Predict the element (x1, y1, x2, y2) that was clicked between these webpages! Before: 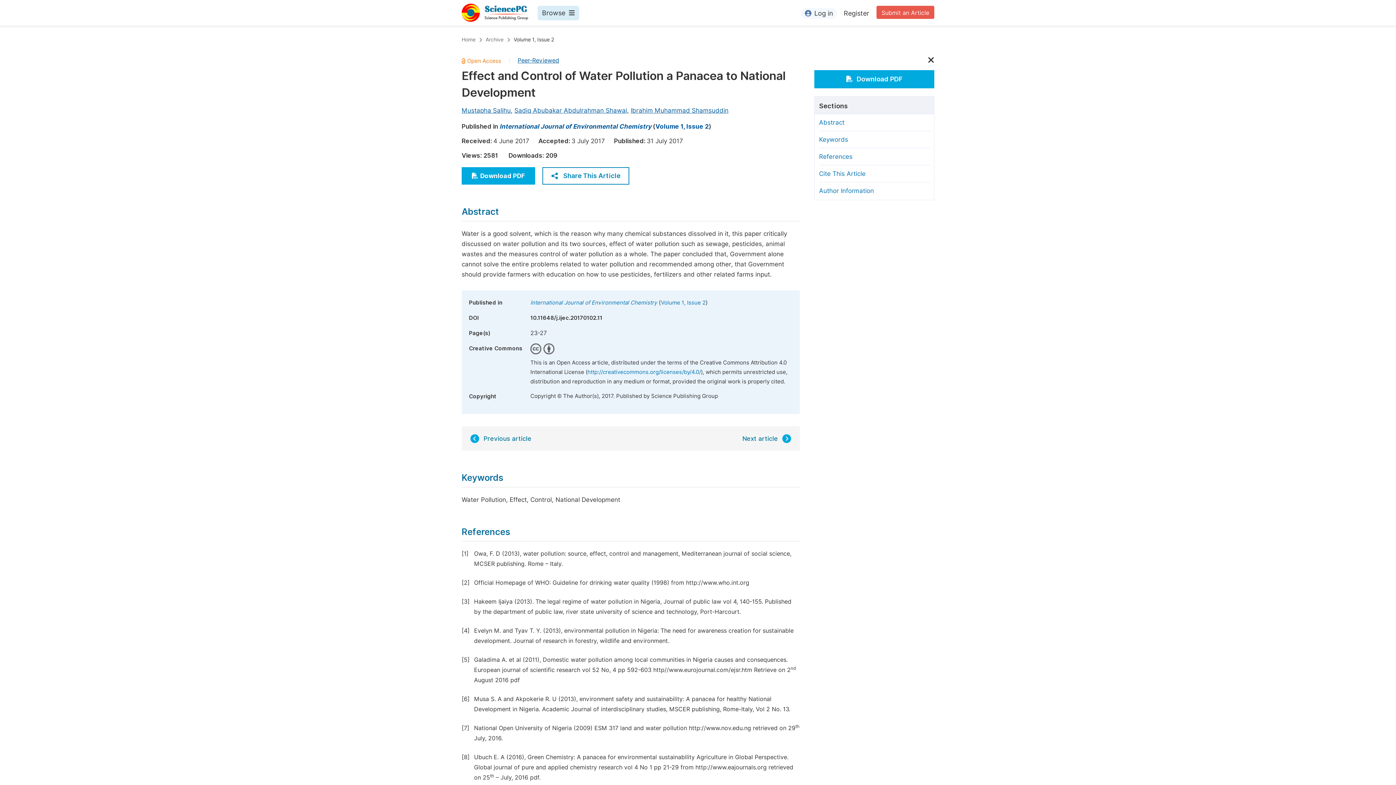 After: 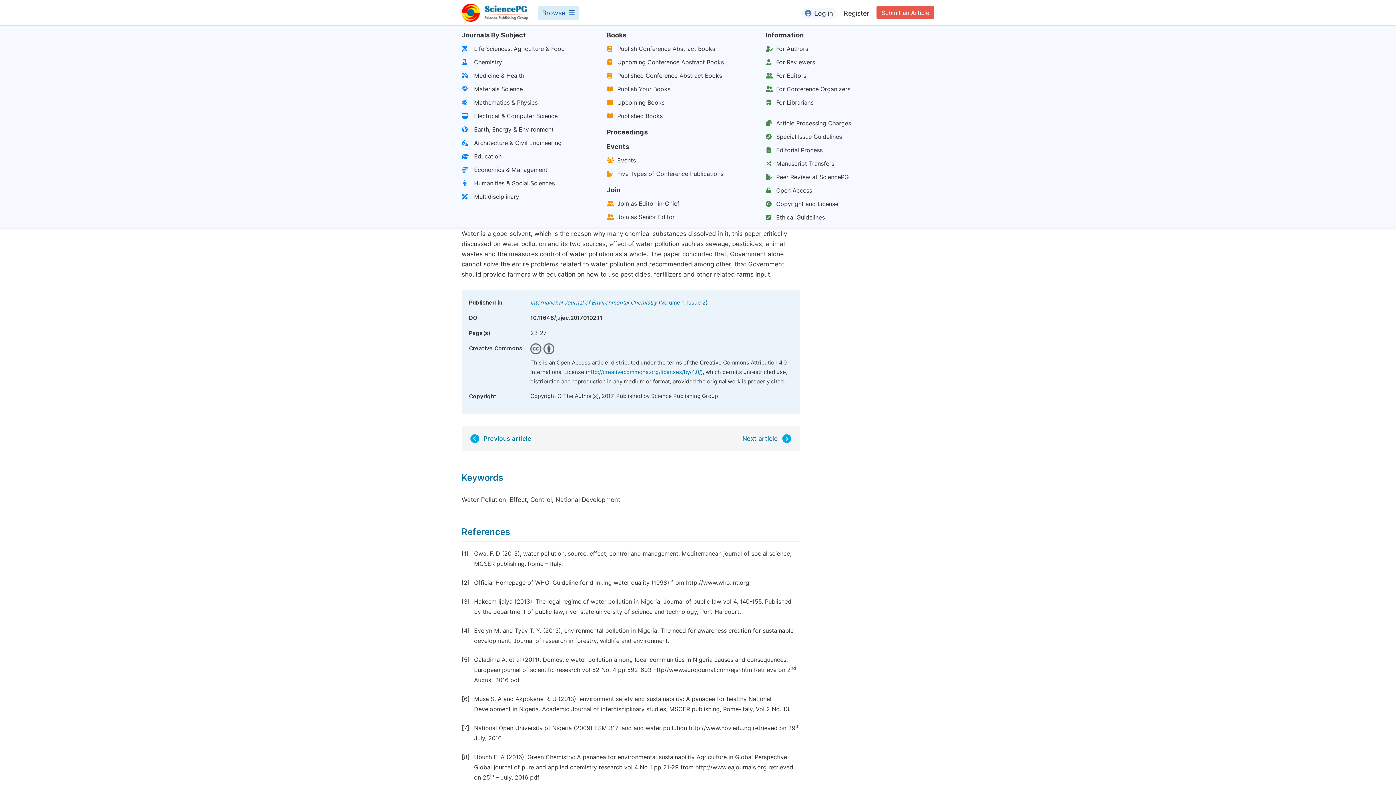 Action: bbox: (542, 9, 574, 16) label: Browse